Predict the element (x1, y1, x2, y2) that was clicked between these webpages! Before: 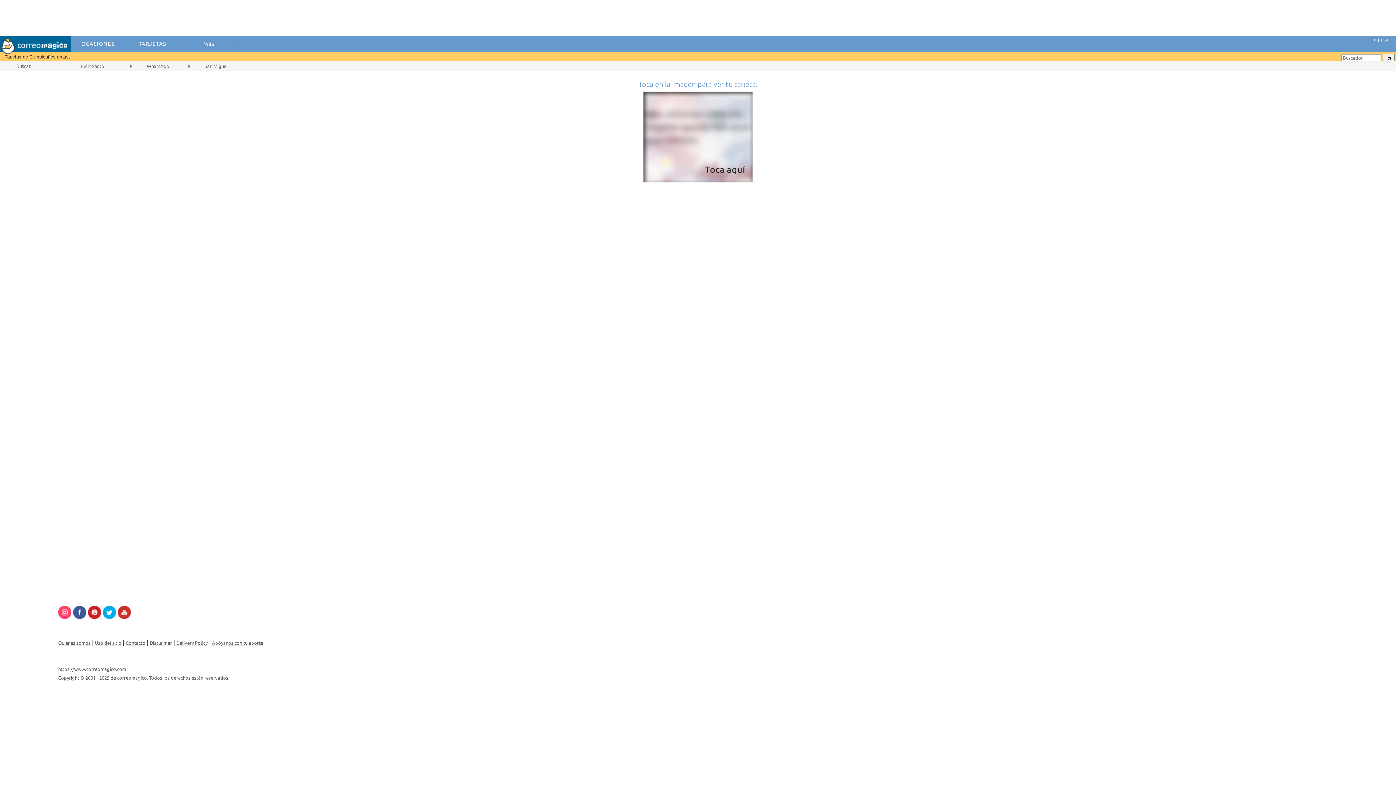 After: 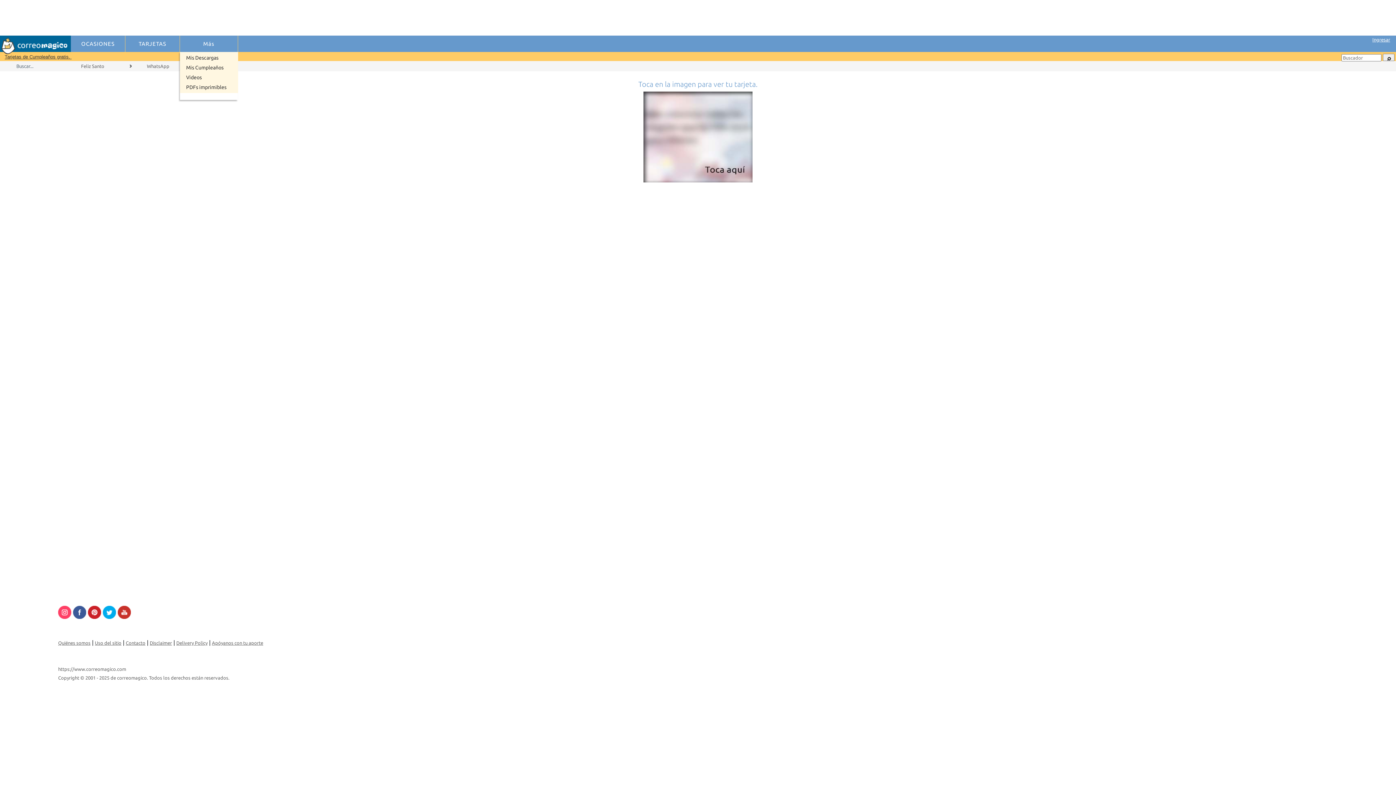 Action: bbox: (180, 35, 237, 52) label: Más